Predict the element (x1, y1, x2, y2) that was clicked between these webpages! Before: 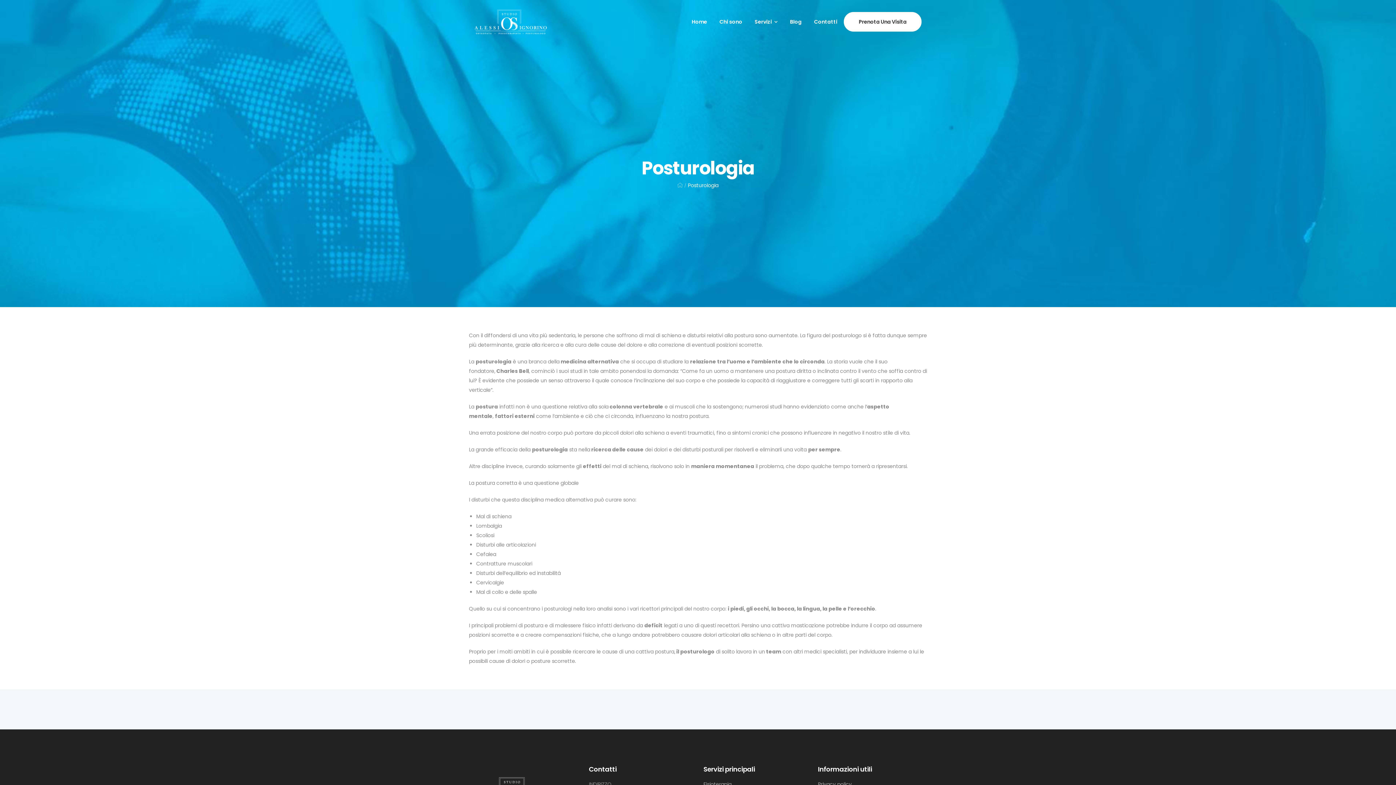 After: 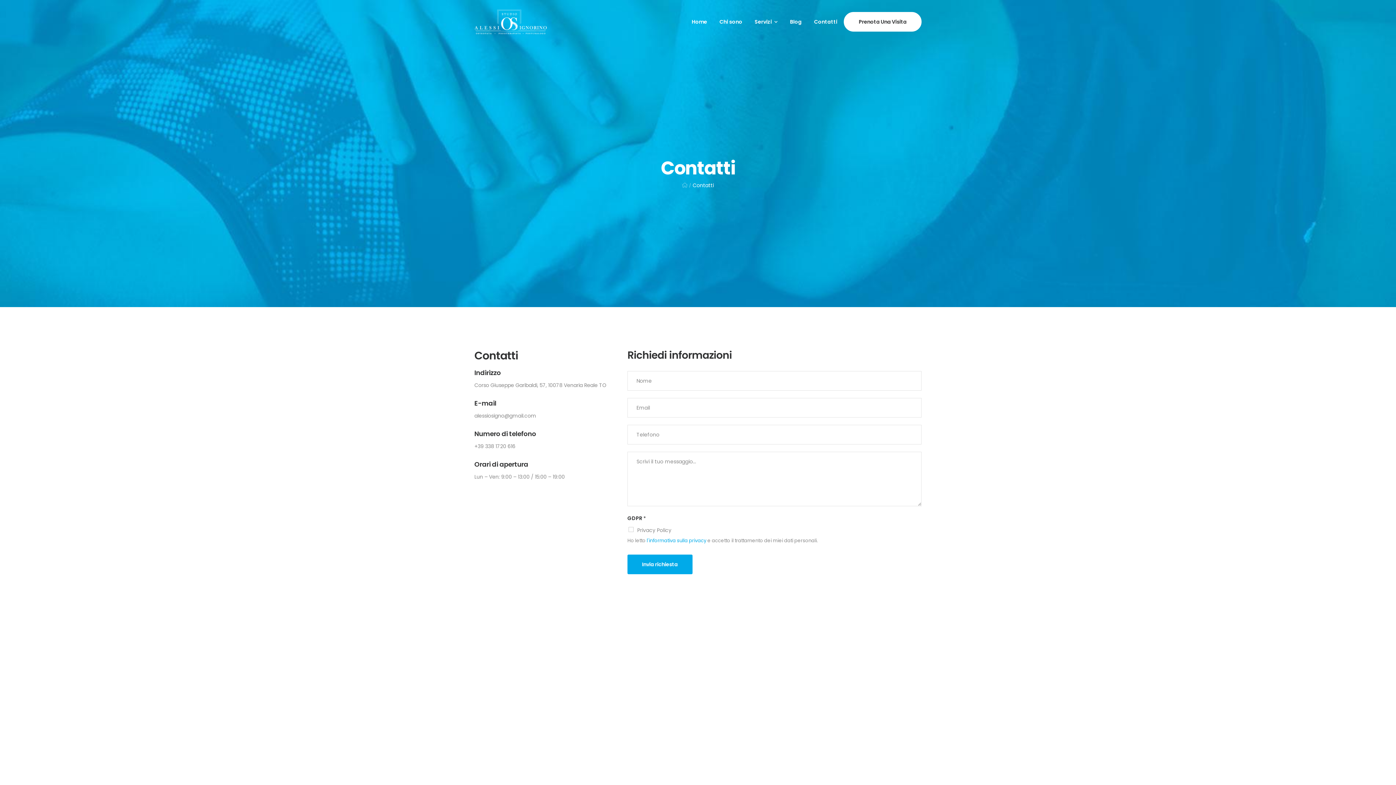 Action: bbox: (814, 13, 842, 30) label: Contatti